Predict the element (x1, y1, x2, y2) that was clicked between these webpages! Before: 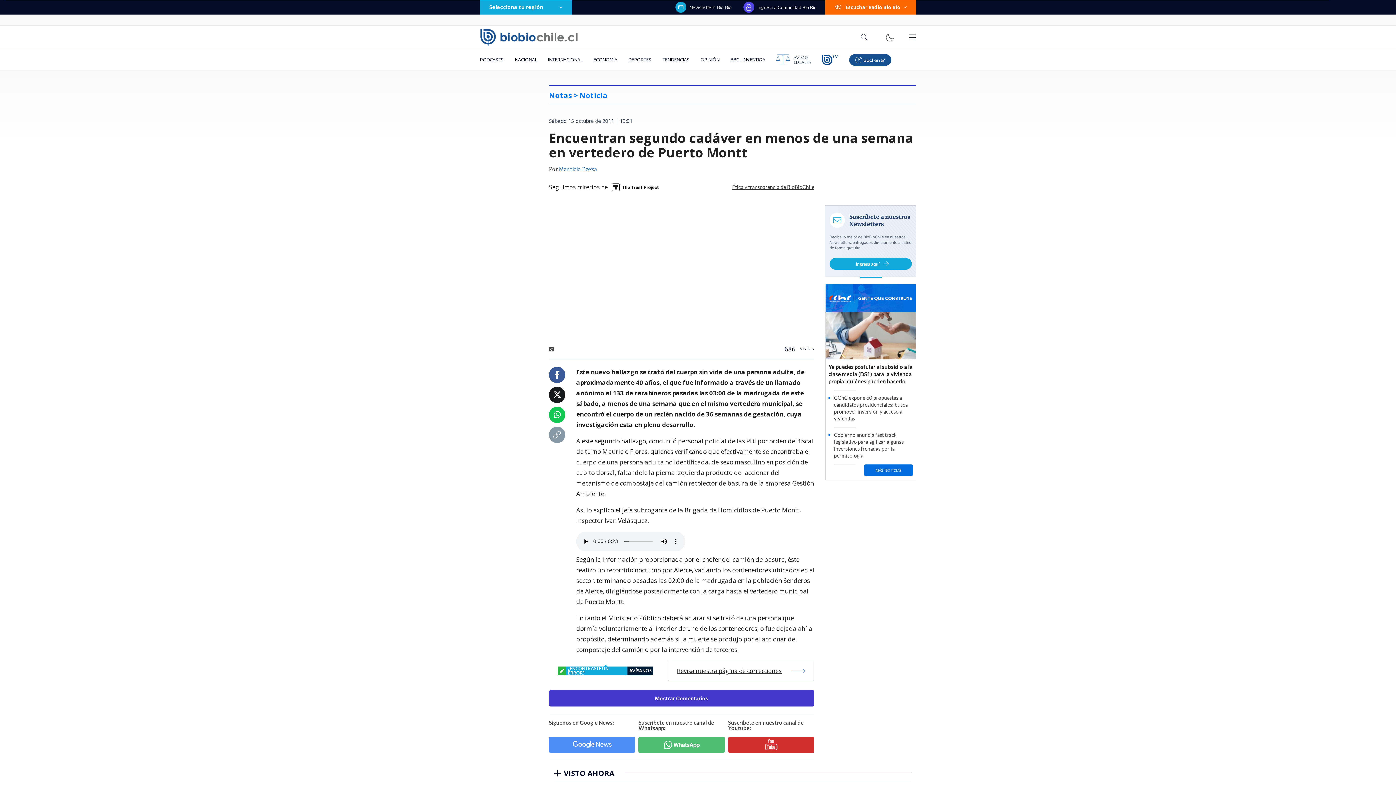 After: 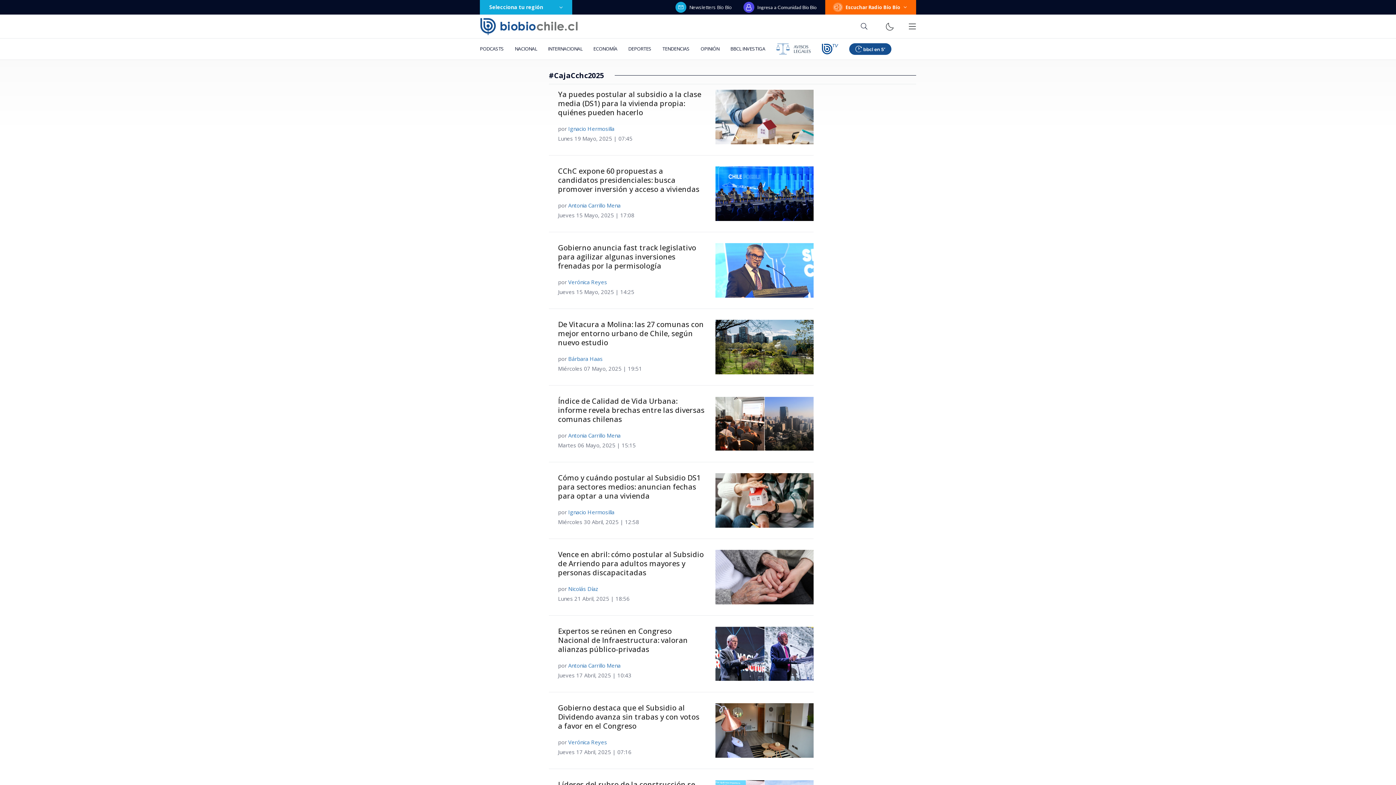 Action: label: MÁS NOTICIAS bbox: (864, 464, 913, 476)